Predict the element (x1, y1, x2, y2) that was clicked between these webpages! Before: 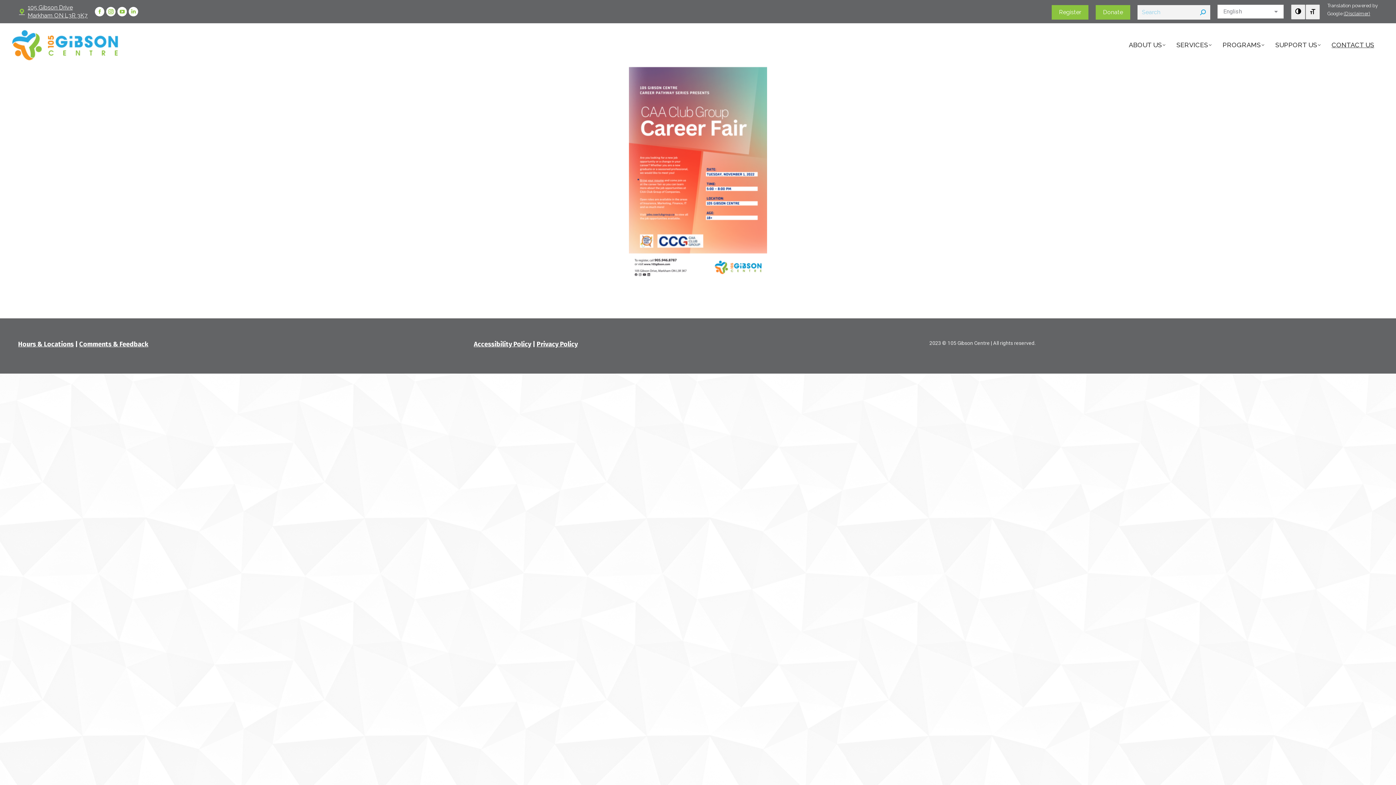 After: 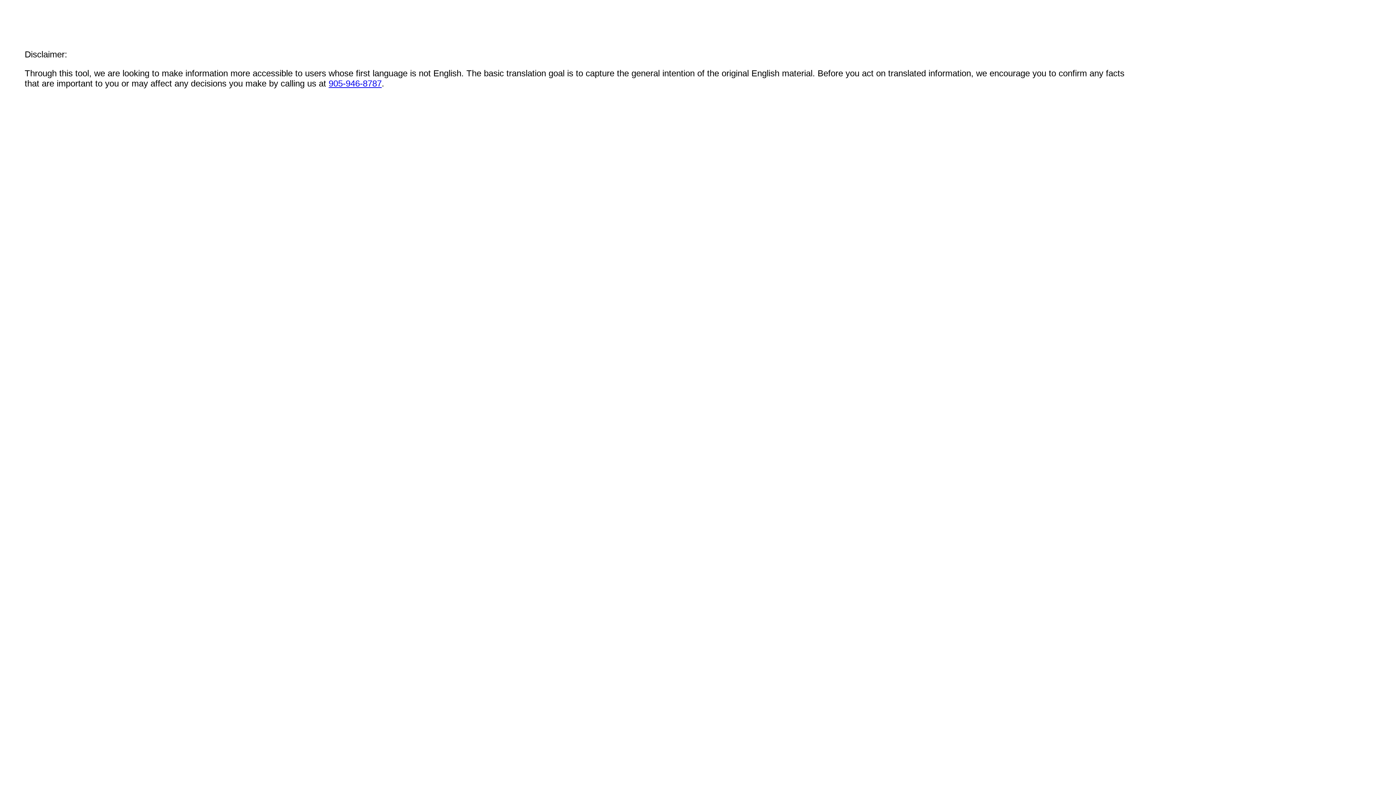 Action: bbox: (1344, 10, 1370, 16) label: (Disclaimer)